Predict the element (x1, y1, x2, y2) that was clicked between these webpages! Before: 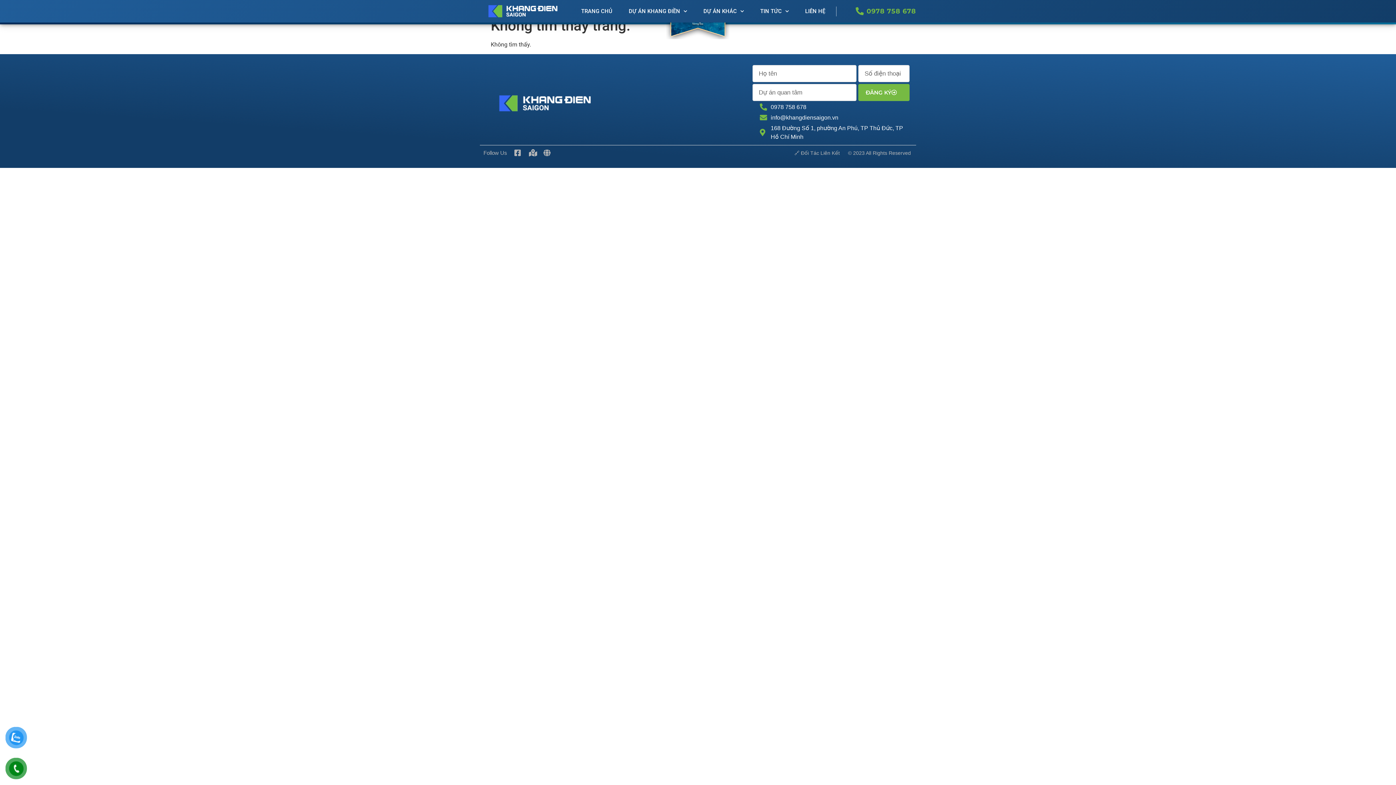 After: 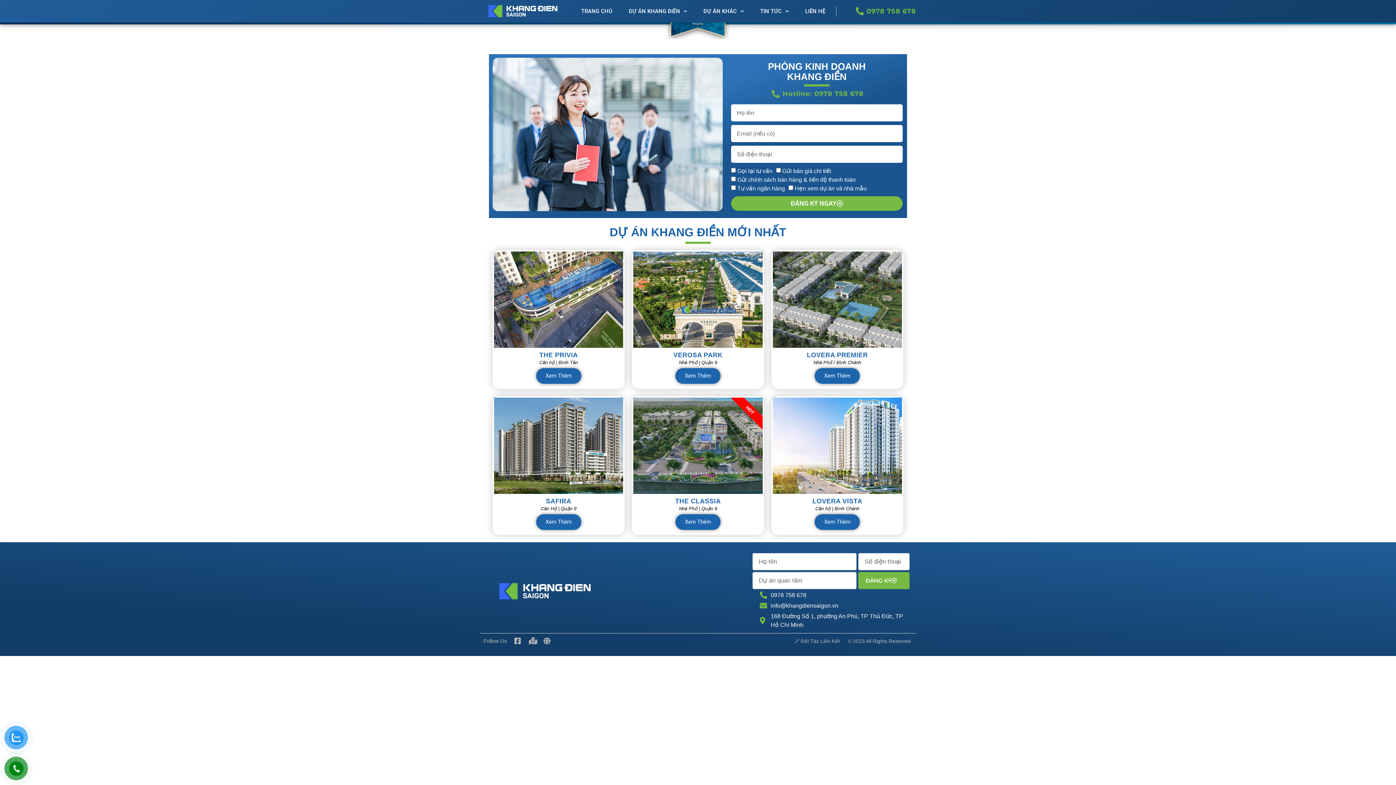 Action: label: LIÊN HỆ bbox: (805, -5, 825, 27)